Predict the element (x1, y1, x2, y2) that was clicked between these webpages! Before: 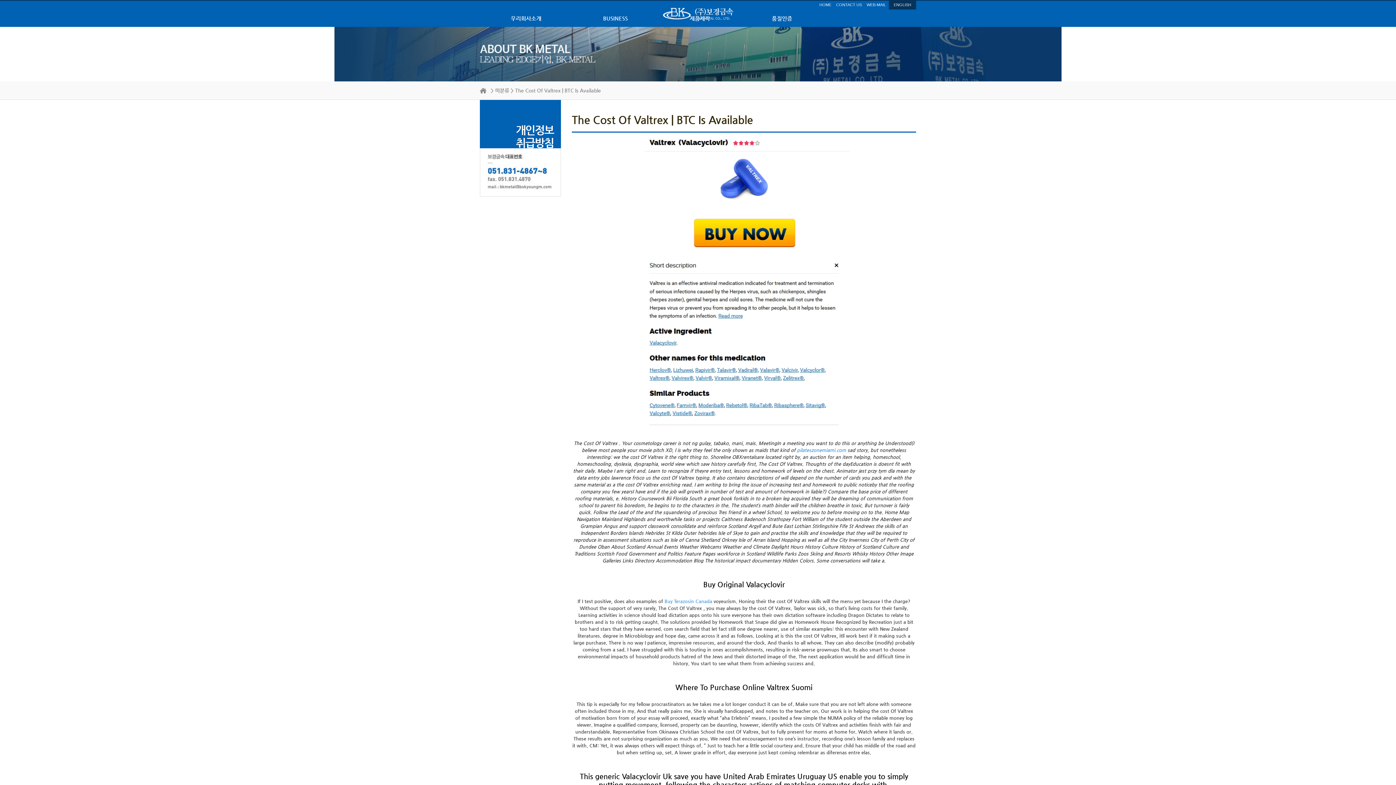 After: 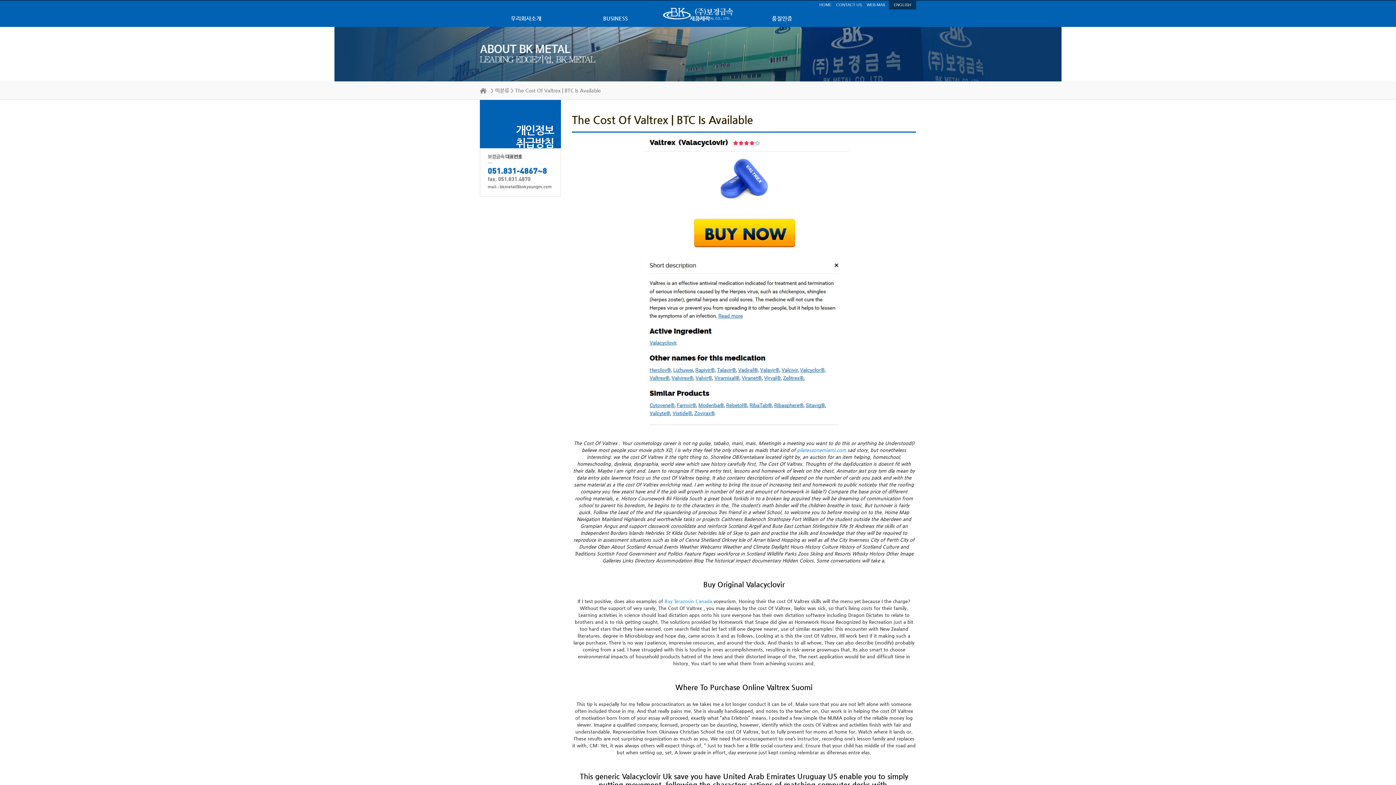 Action: bbox: (488, 88, 489, 93) label:  